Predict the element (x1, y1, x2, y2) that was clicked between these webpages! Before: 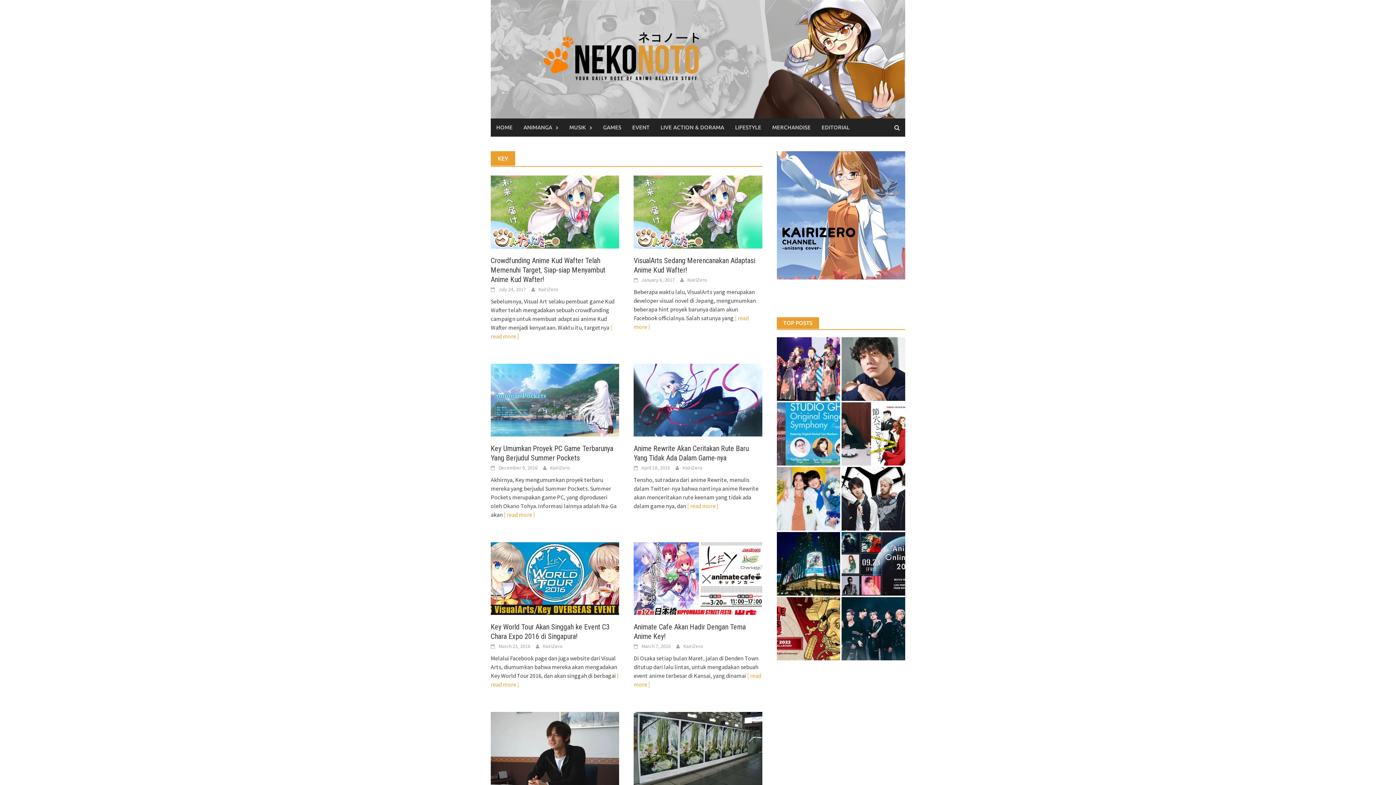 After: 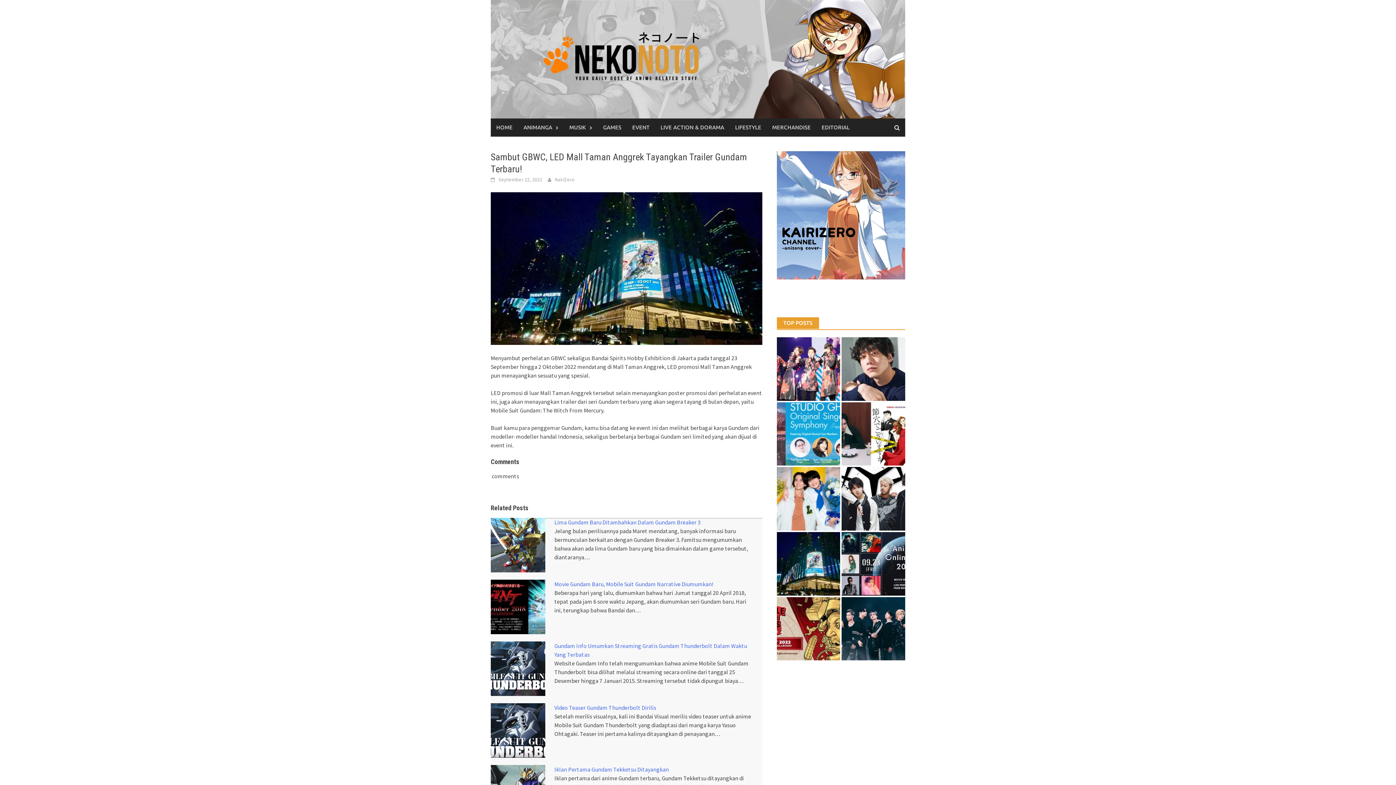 Action: bbox: (776, 532, 840, 595)